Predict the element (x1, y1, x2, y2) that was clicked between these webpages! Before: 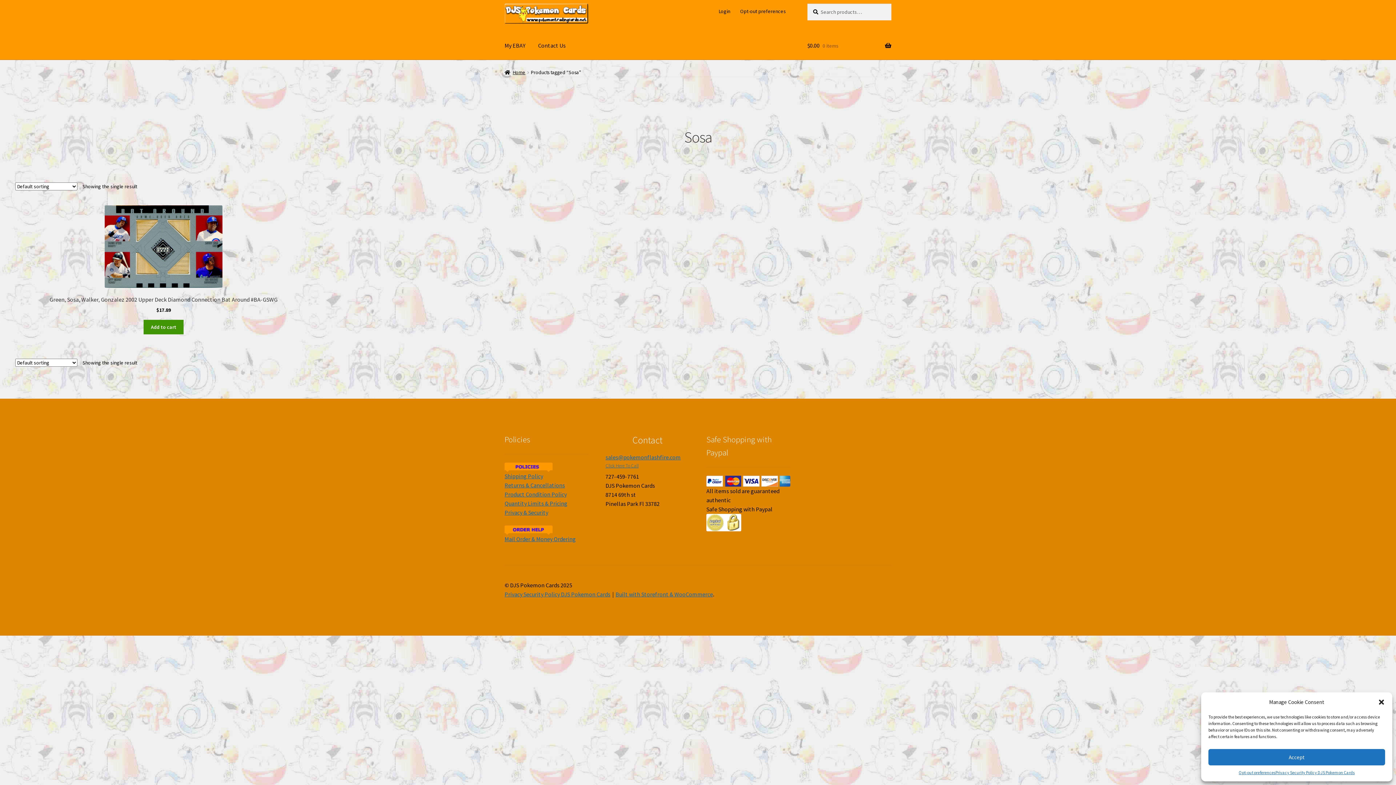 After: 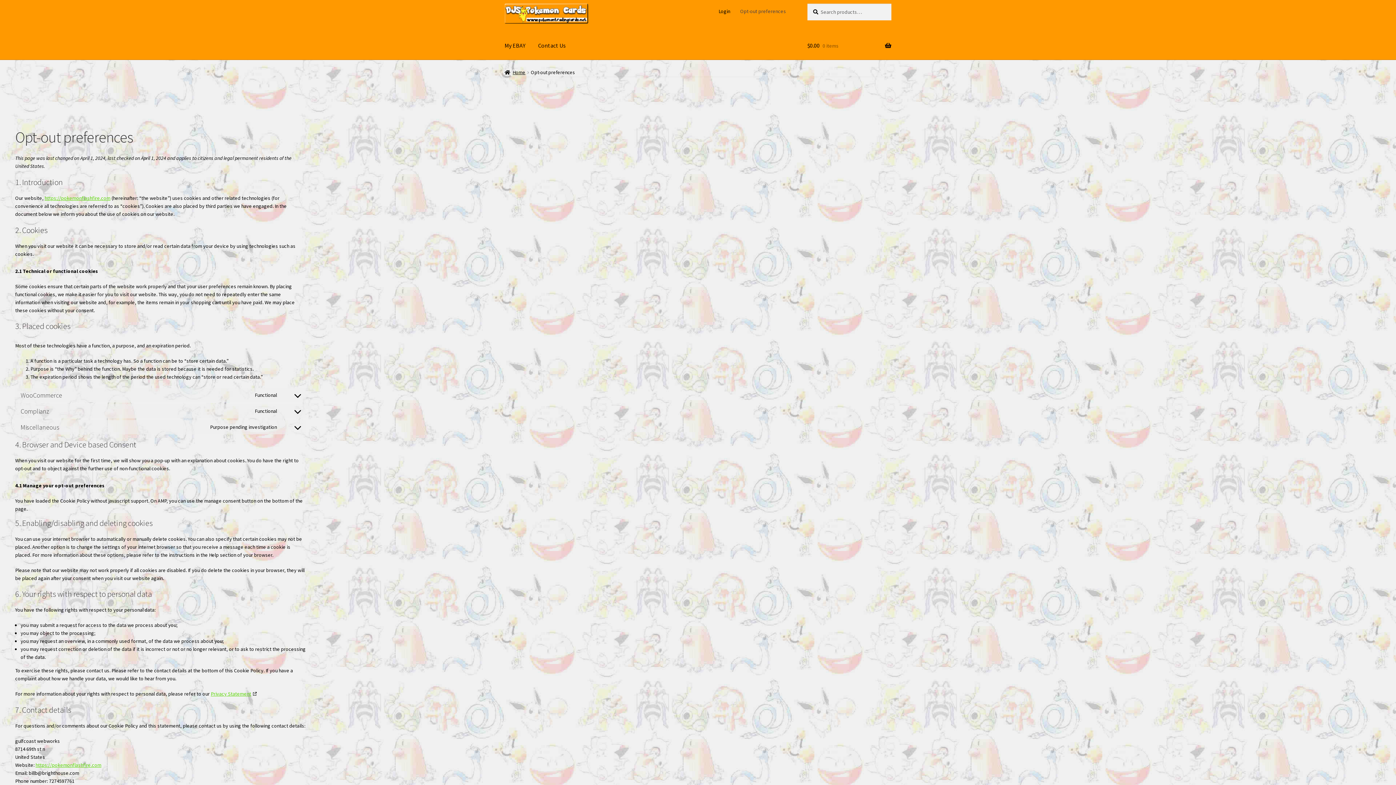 Action: label: Opt-out preferences bbox: (735, 3, 790, 18)